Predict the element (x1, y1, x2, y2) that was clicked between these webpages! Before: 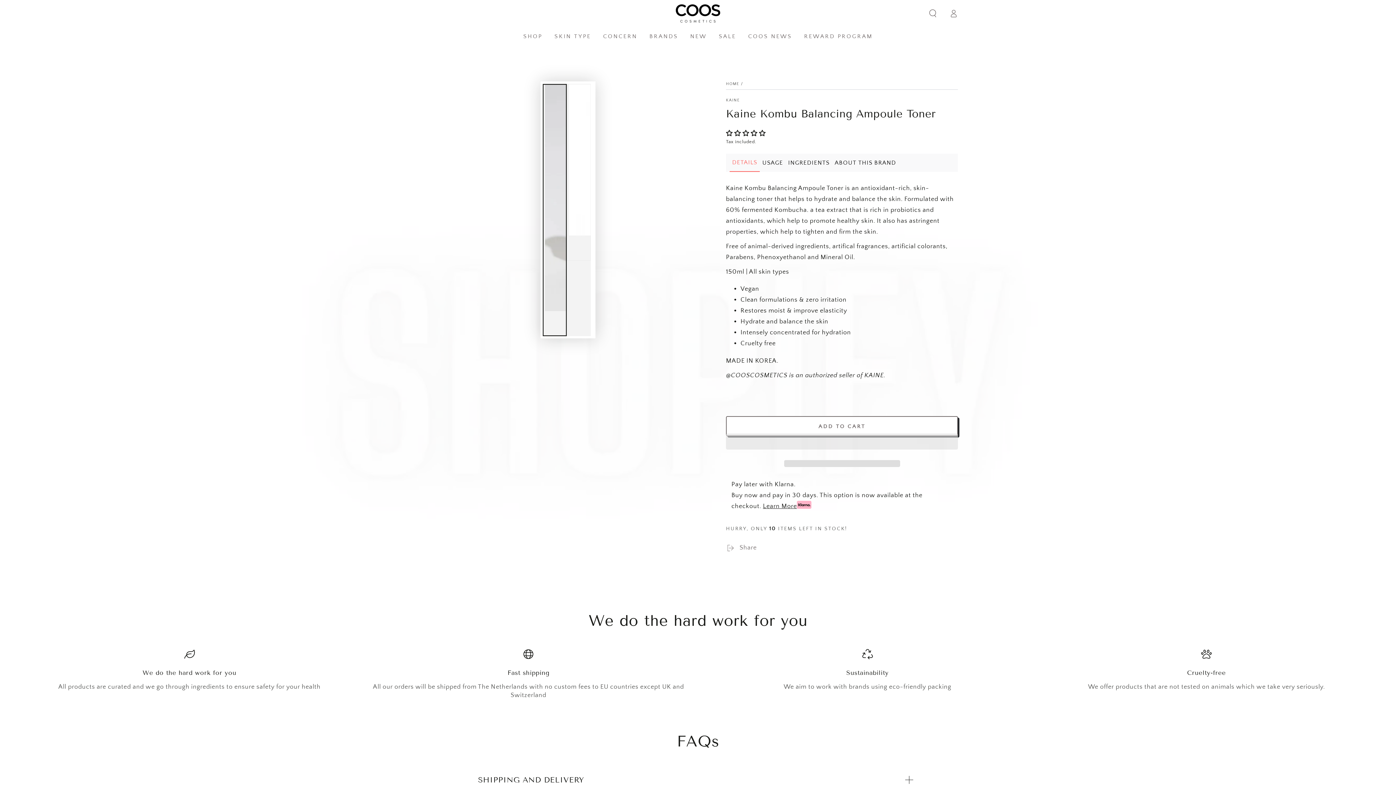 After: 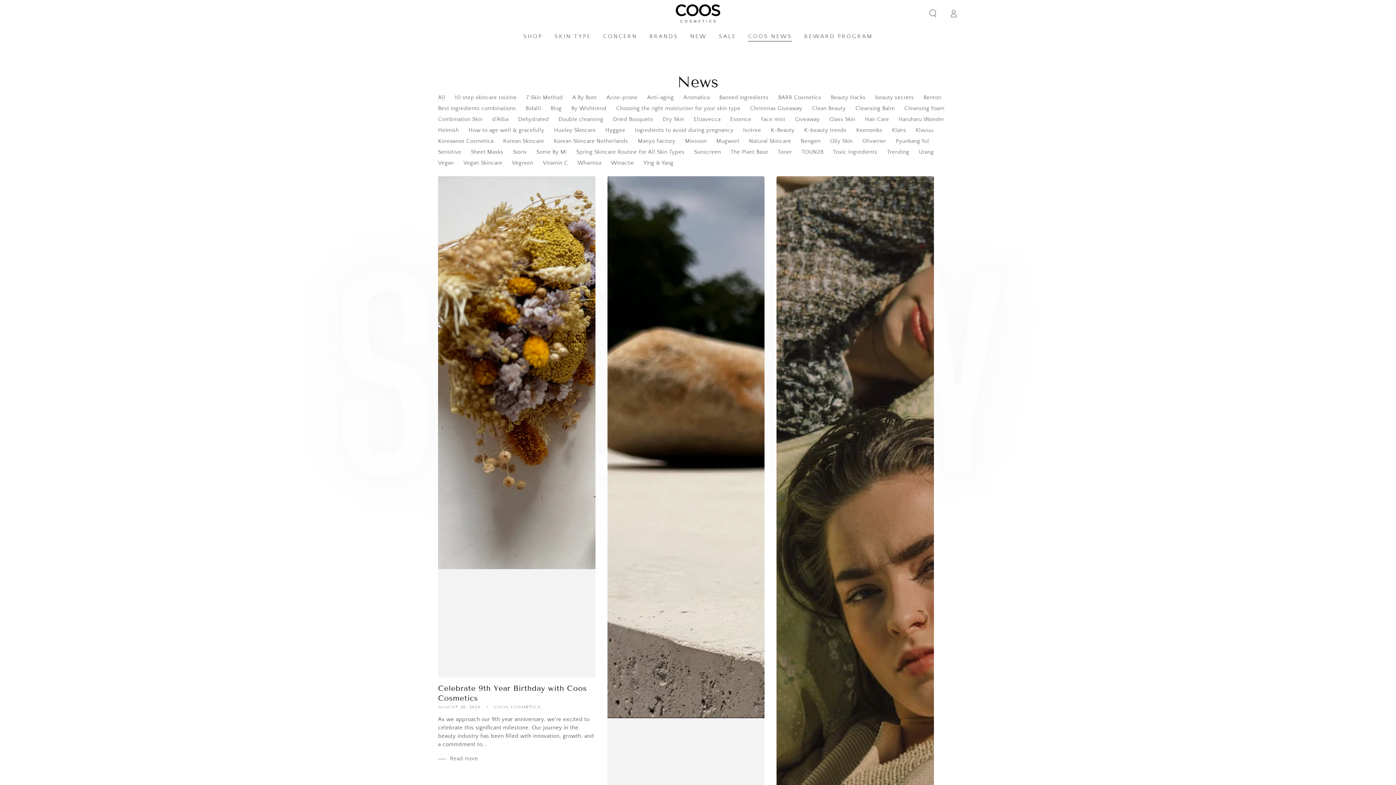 Action: bbox: (742, 26, 798, 46) label: COOS NEWS